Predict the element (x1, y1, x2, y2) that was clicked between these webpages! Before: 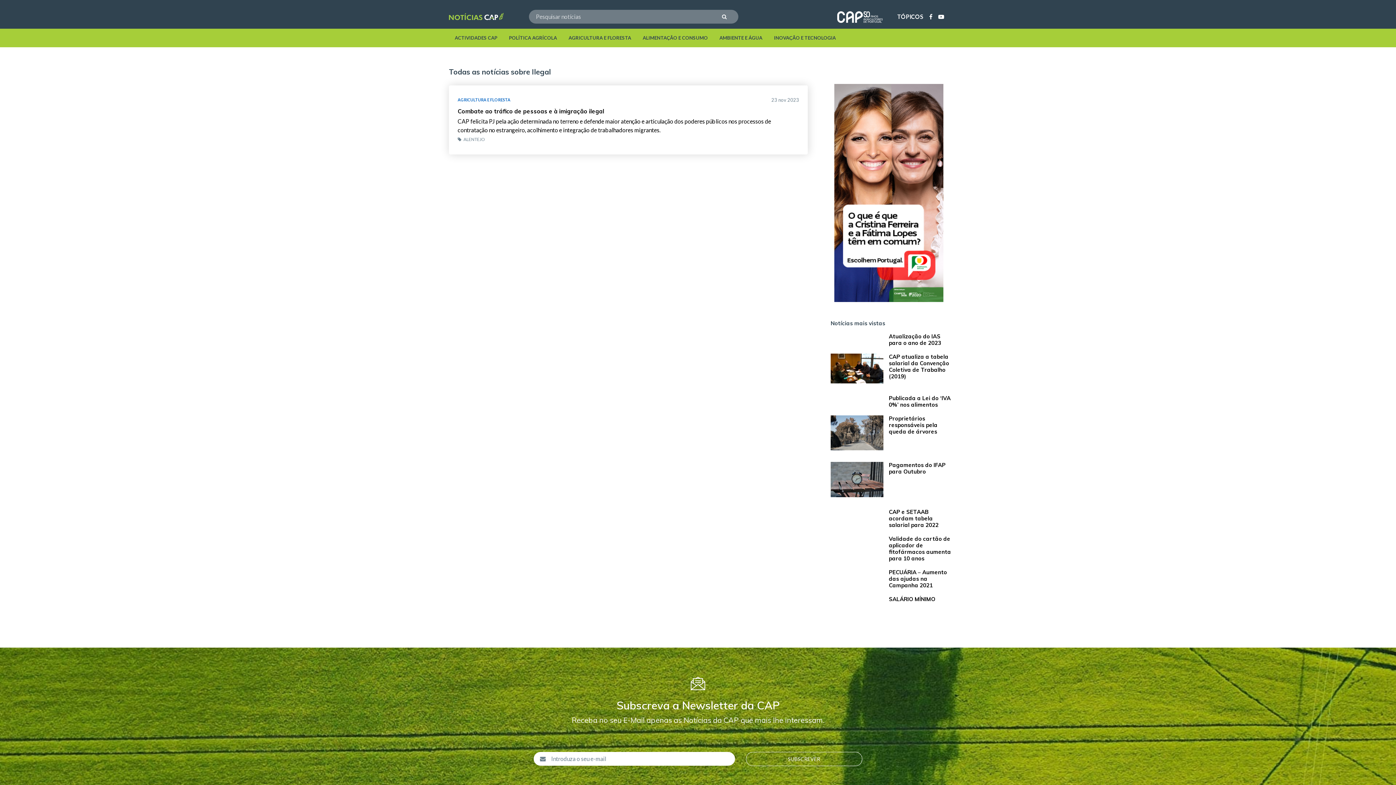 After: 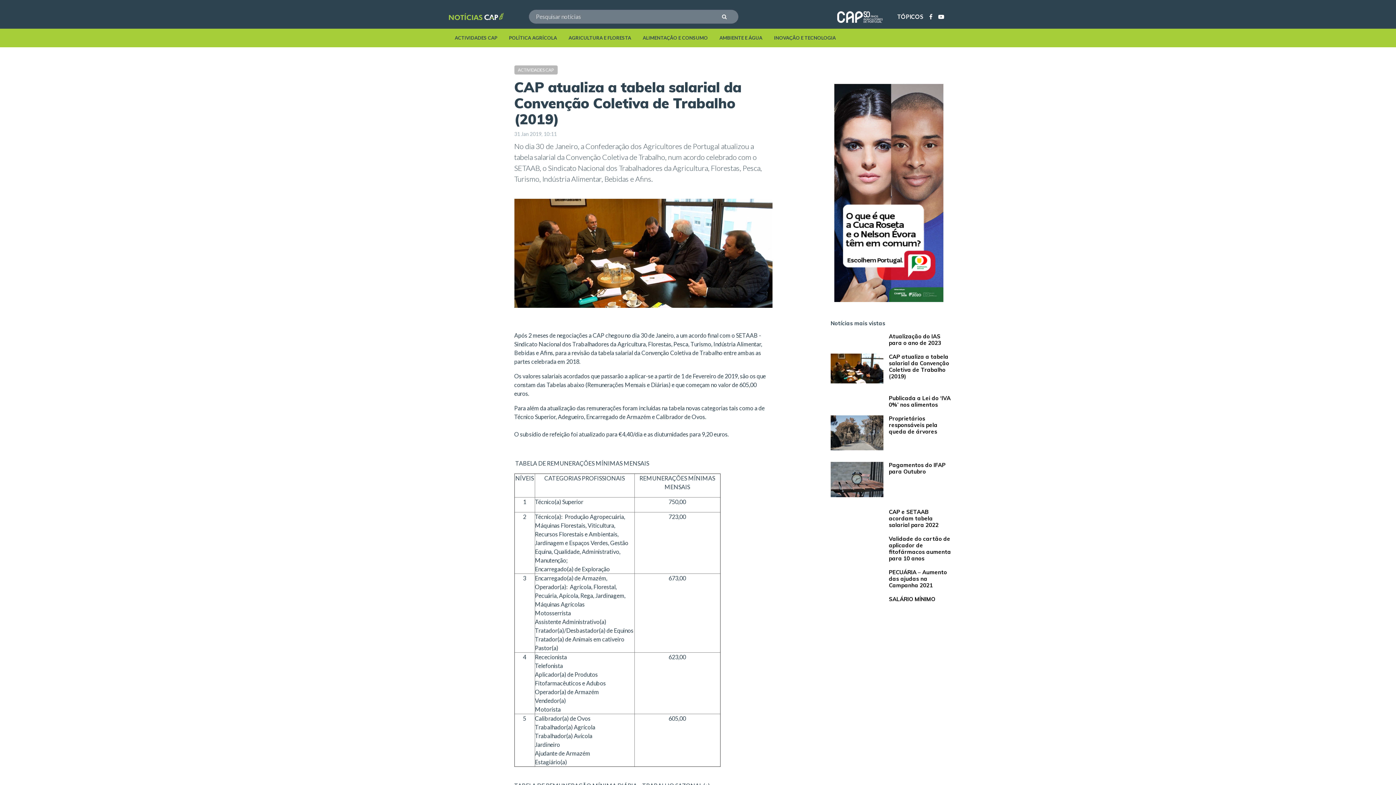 Action: label: CAP atualiza a tabela salarial da Convenção Coletiva de Trabalho (2019) bbox: (889, 353, 952, 380)